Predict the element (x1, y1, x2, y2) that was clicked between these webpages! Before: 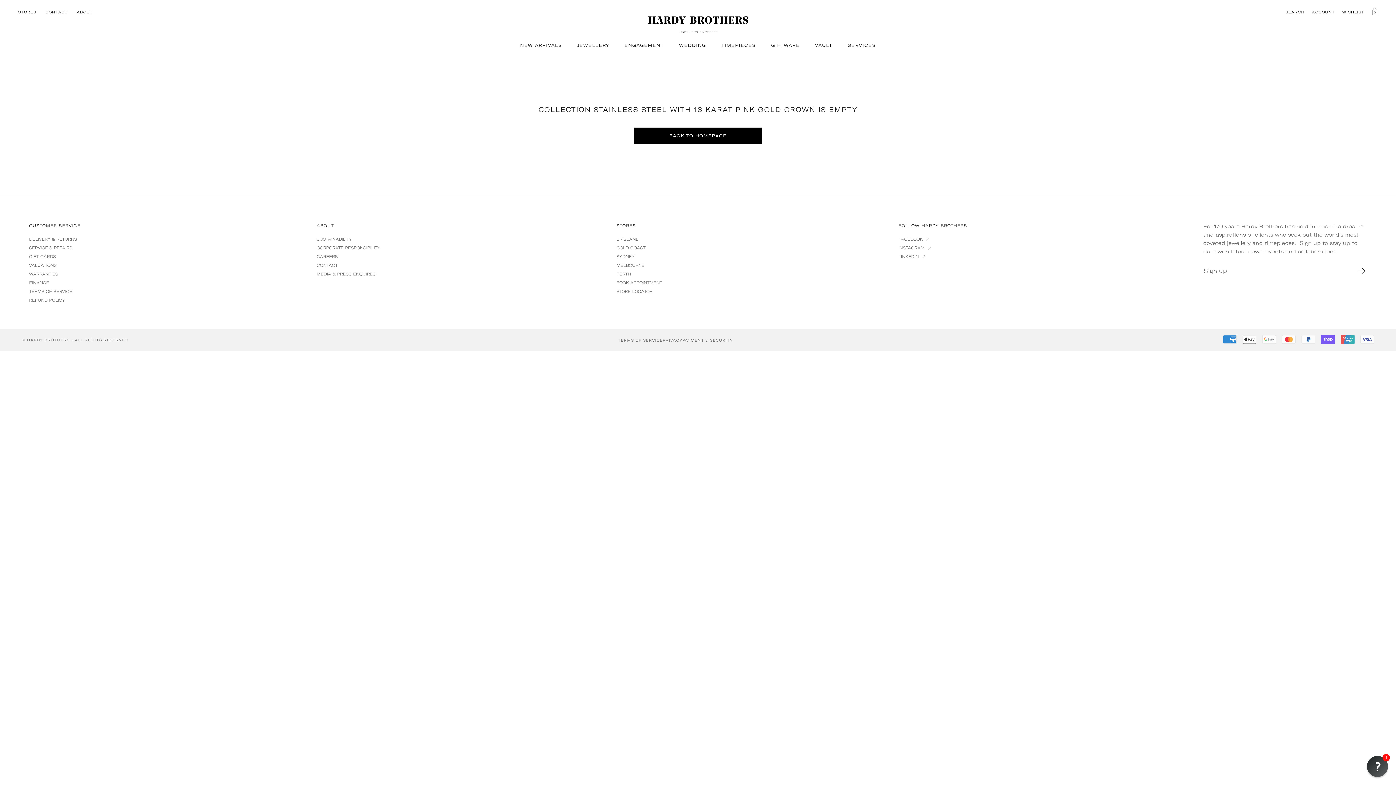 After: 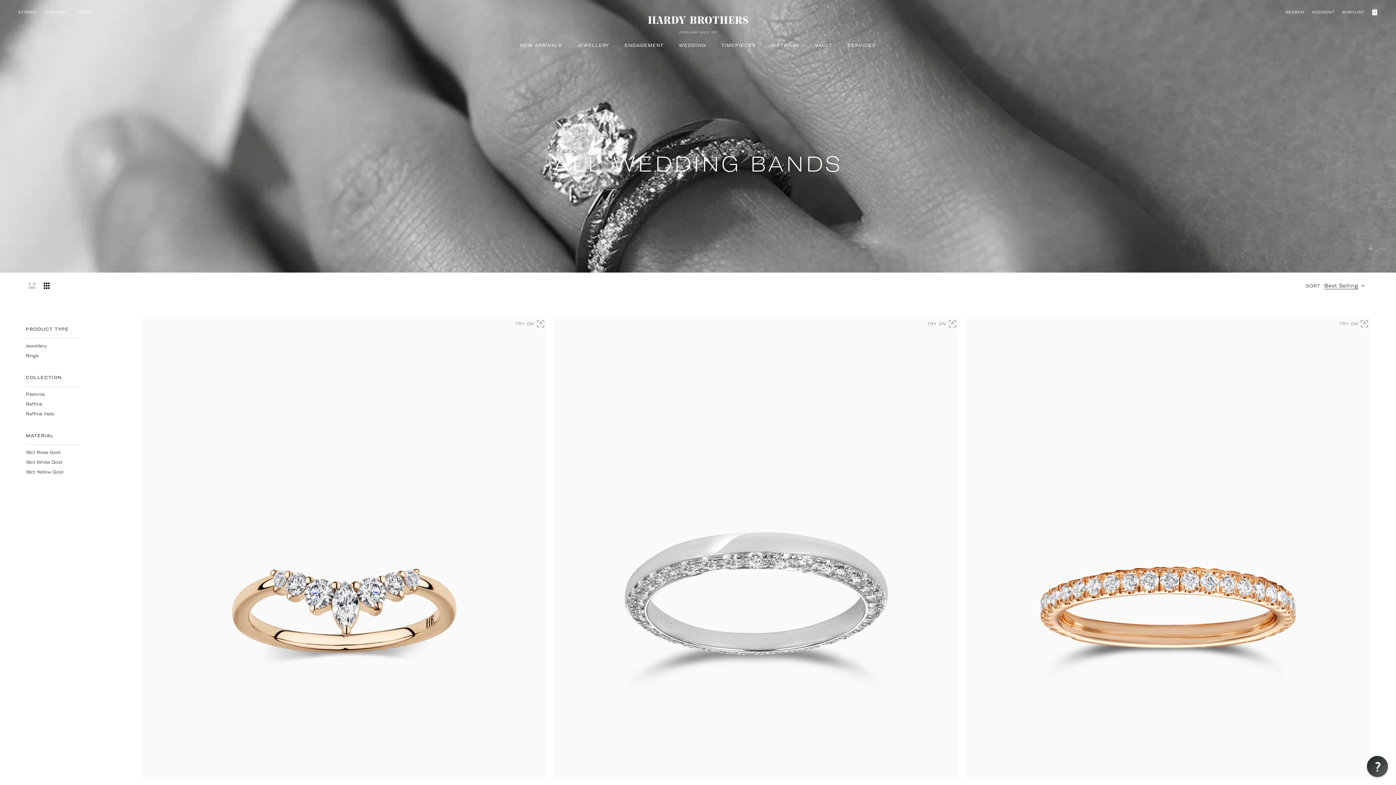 Action: label: WEDDING
WEDDING bbox: (679, 42, 706, 48)